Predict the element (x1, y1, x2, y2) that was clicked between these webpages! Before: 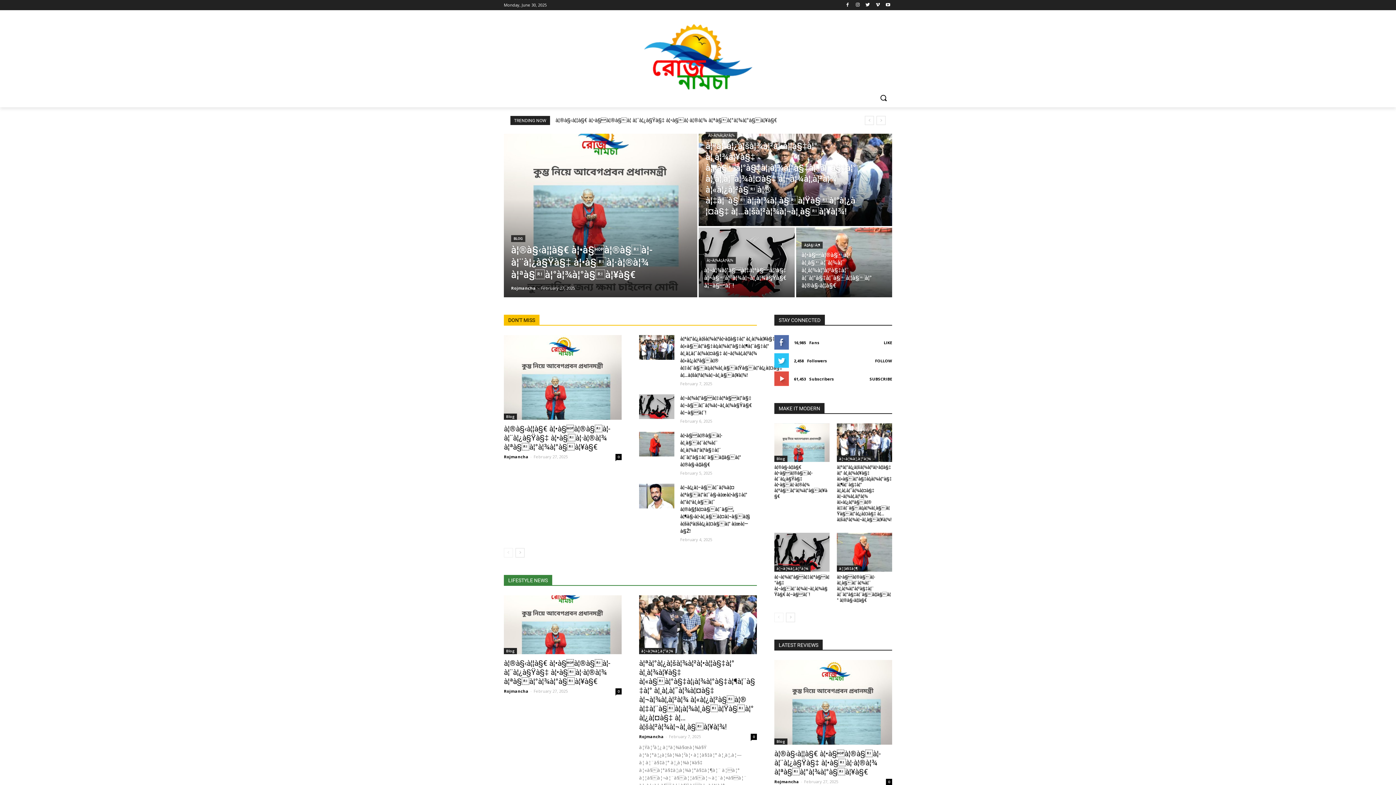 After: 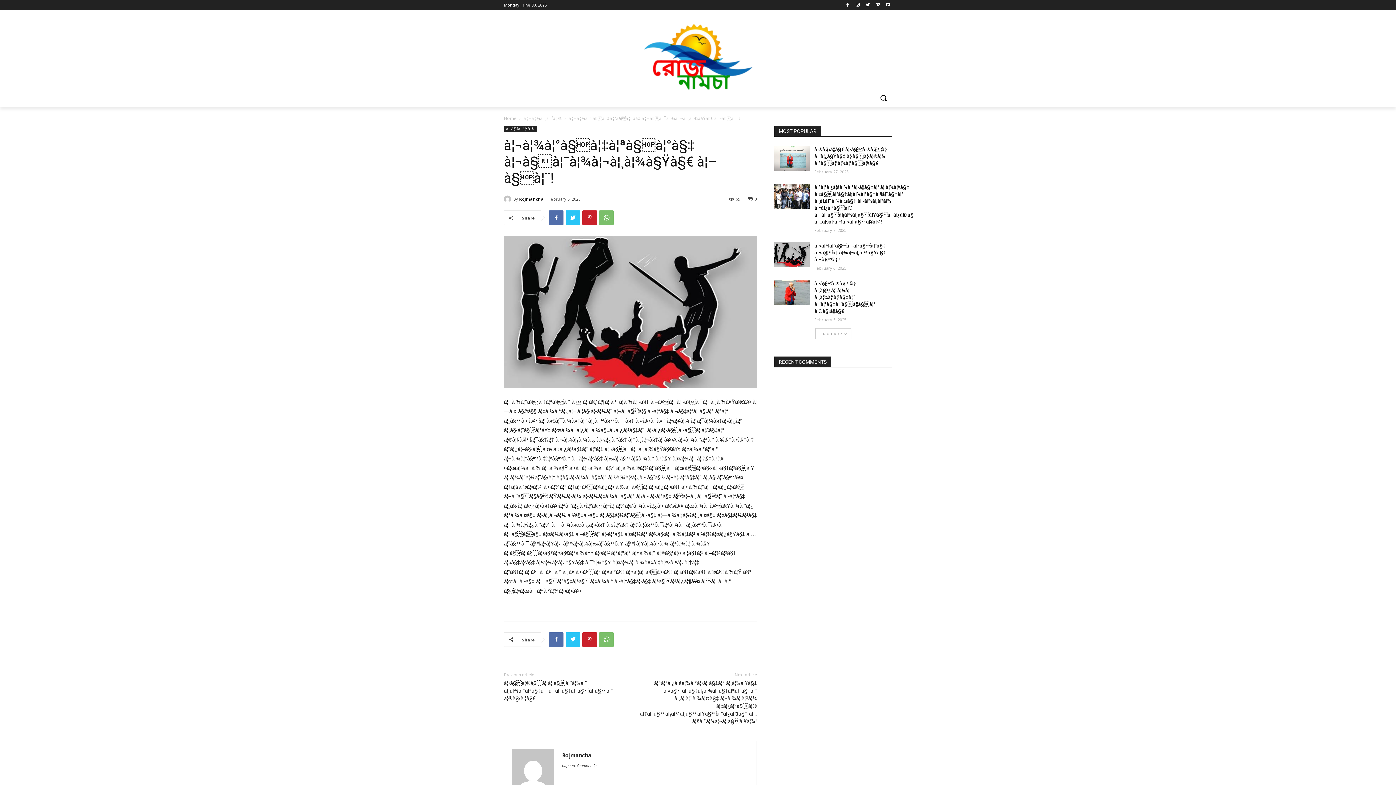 Action: bbox: (774, 533, 829, 571)